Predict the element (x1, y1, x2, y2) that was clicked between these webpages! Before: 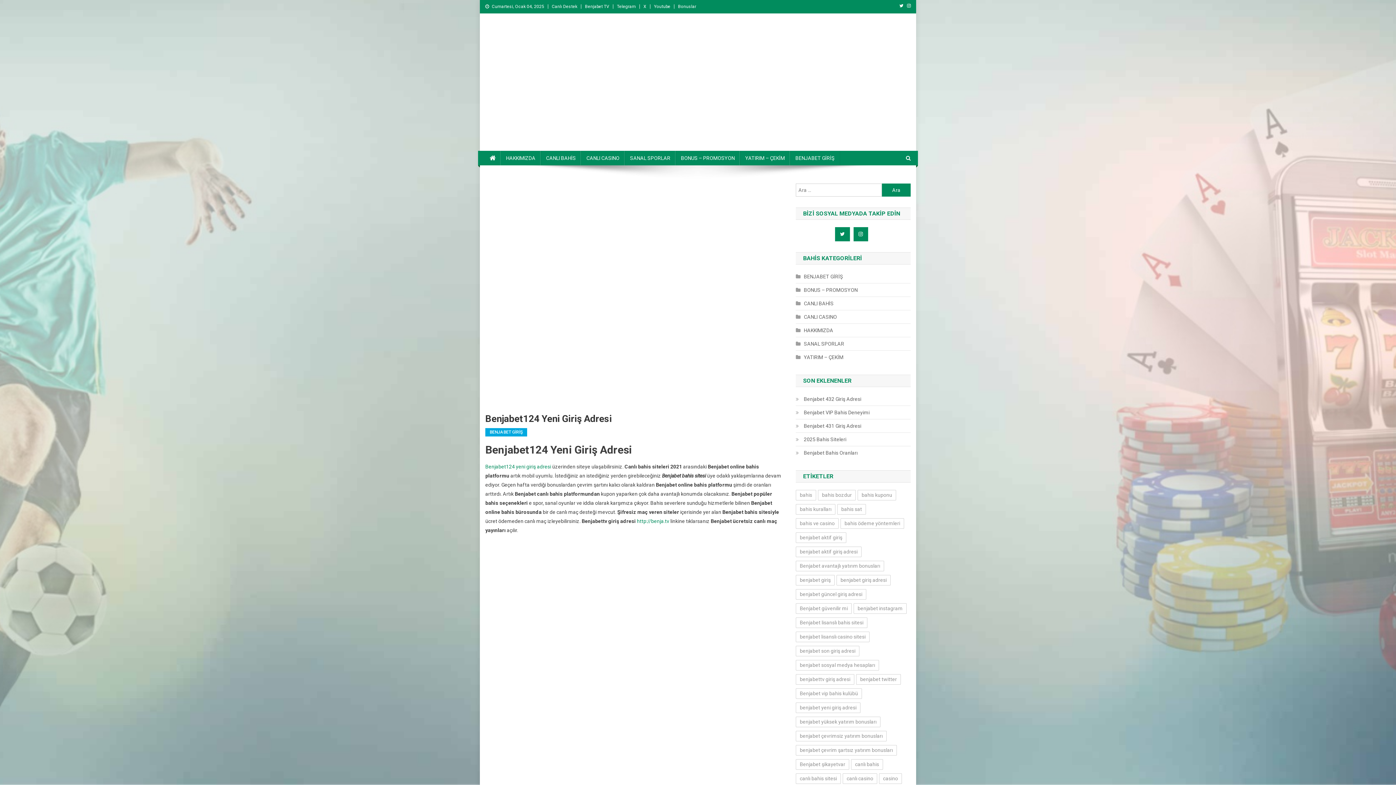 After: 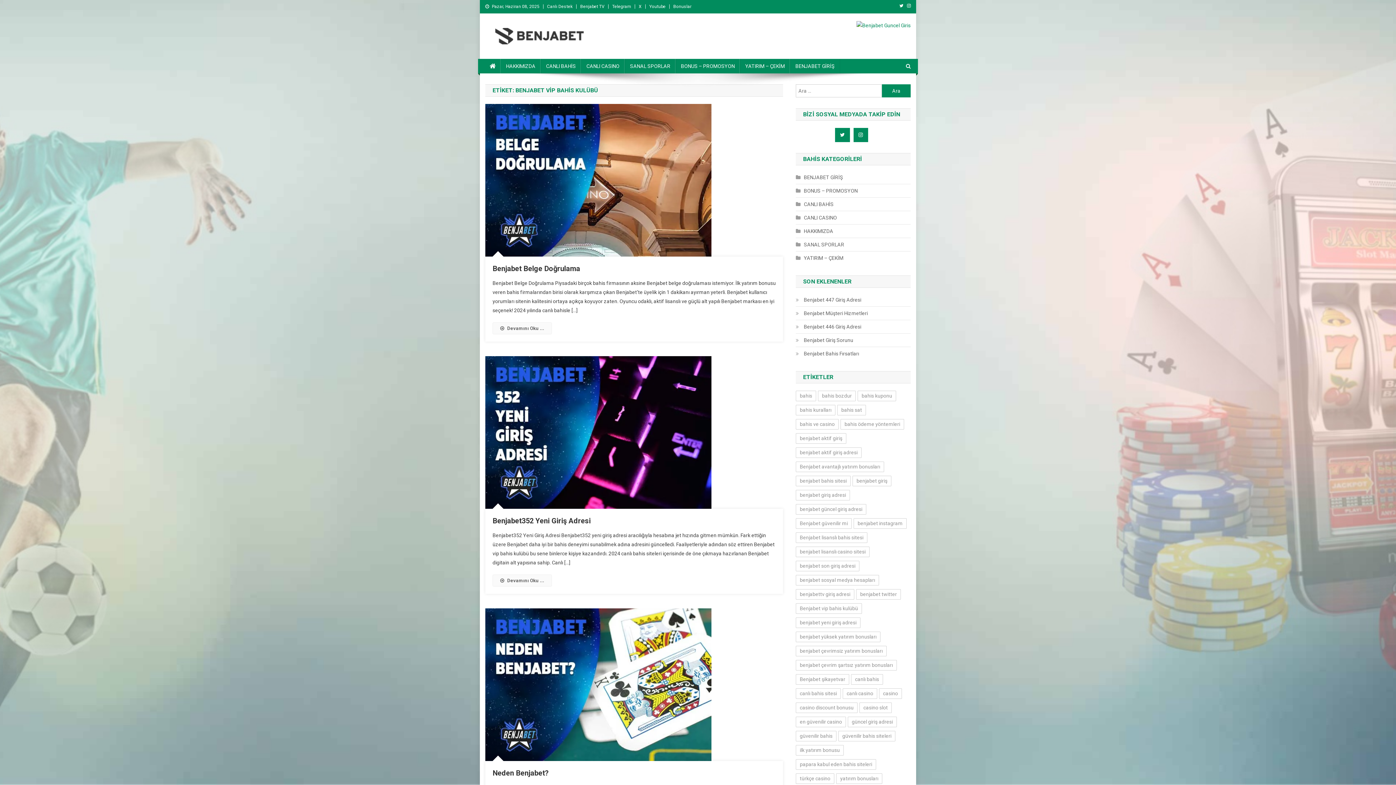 Action: bbox: (796, 688, 862, 699) label: Benjabet vip bahis kulübü (37 öge)